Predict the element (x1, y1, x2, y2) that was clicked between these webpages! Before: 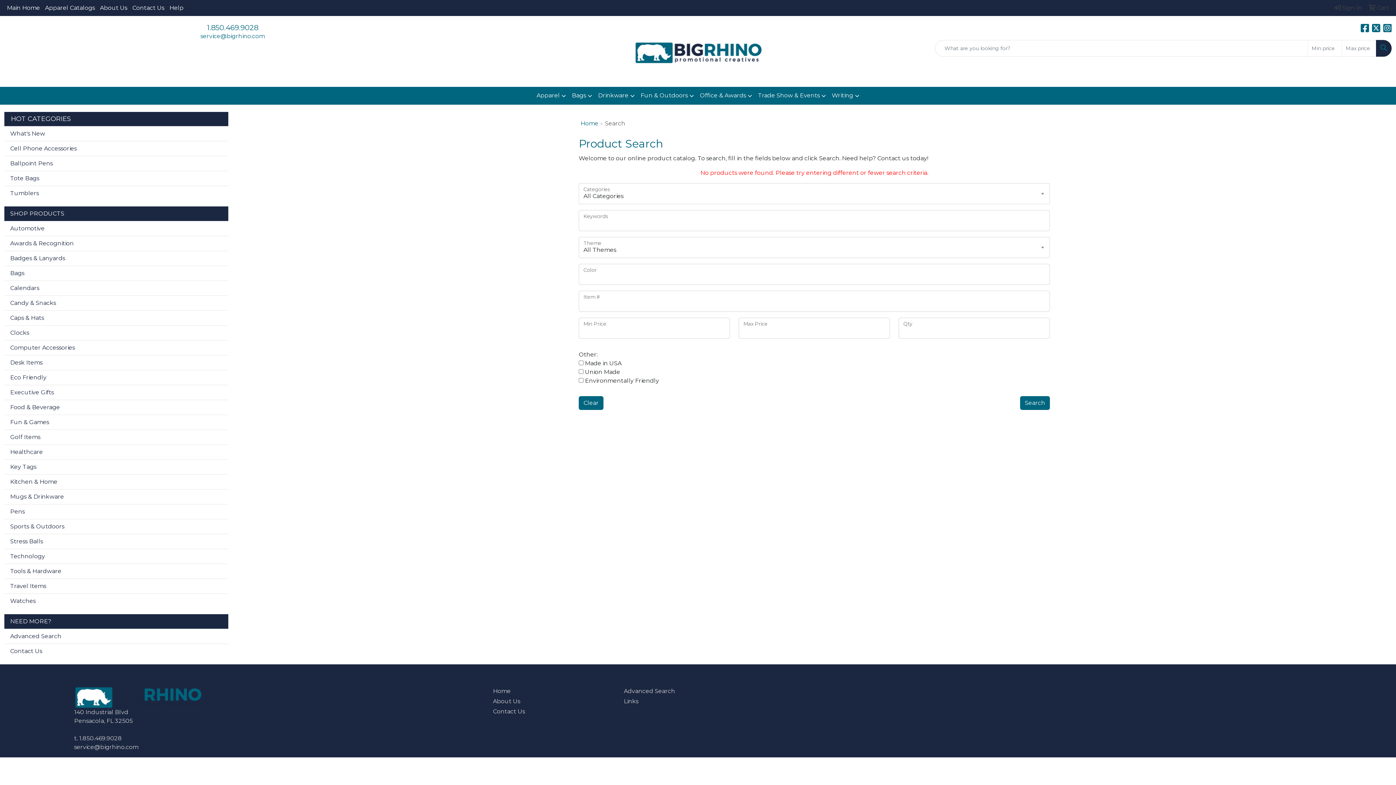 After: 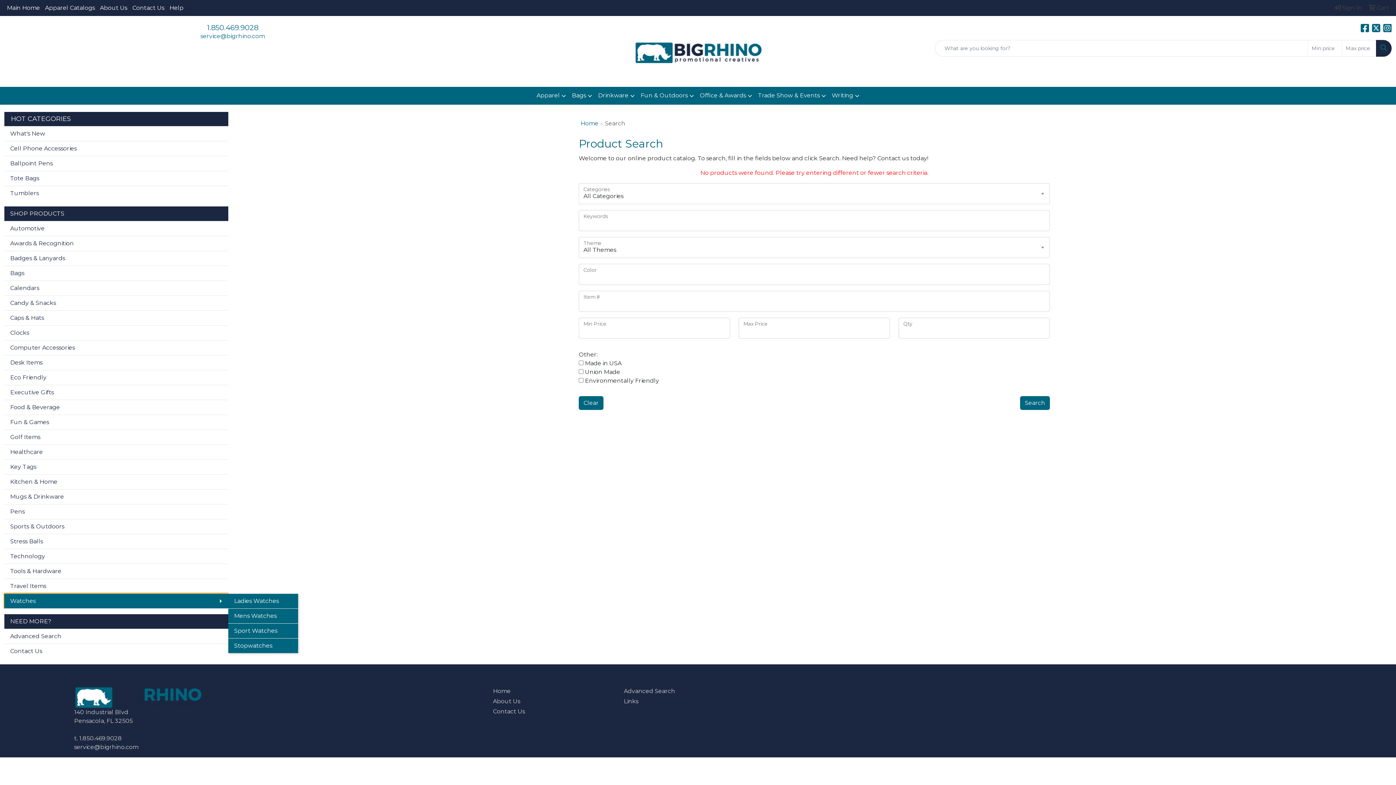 Action: bbox: (4, 593, 228, 608) label: Watches